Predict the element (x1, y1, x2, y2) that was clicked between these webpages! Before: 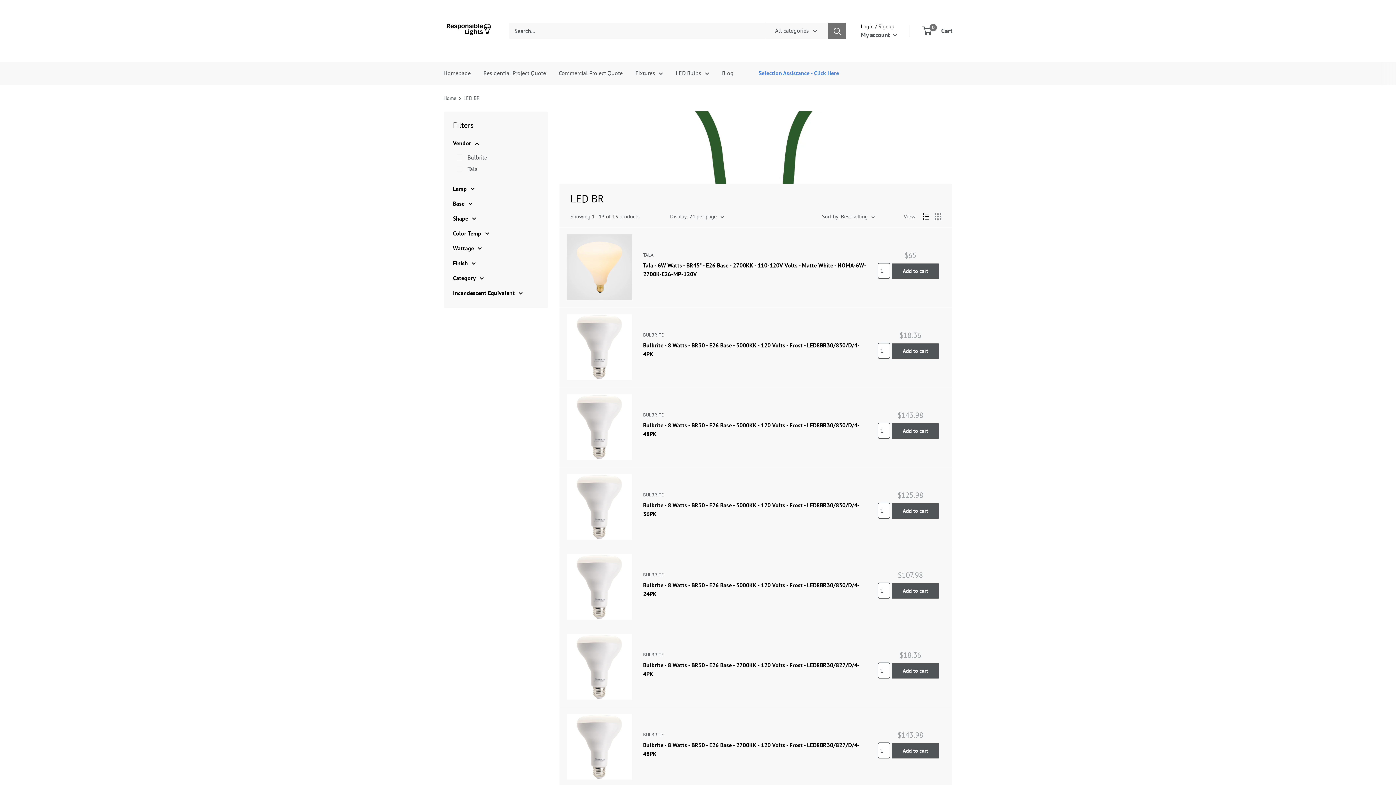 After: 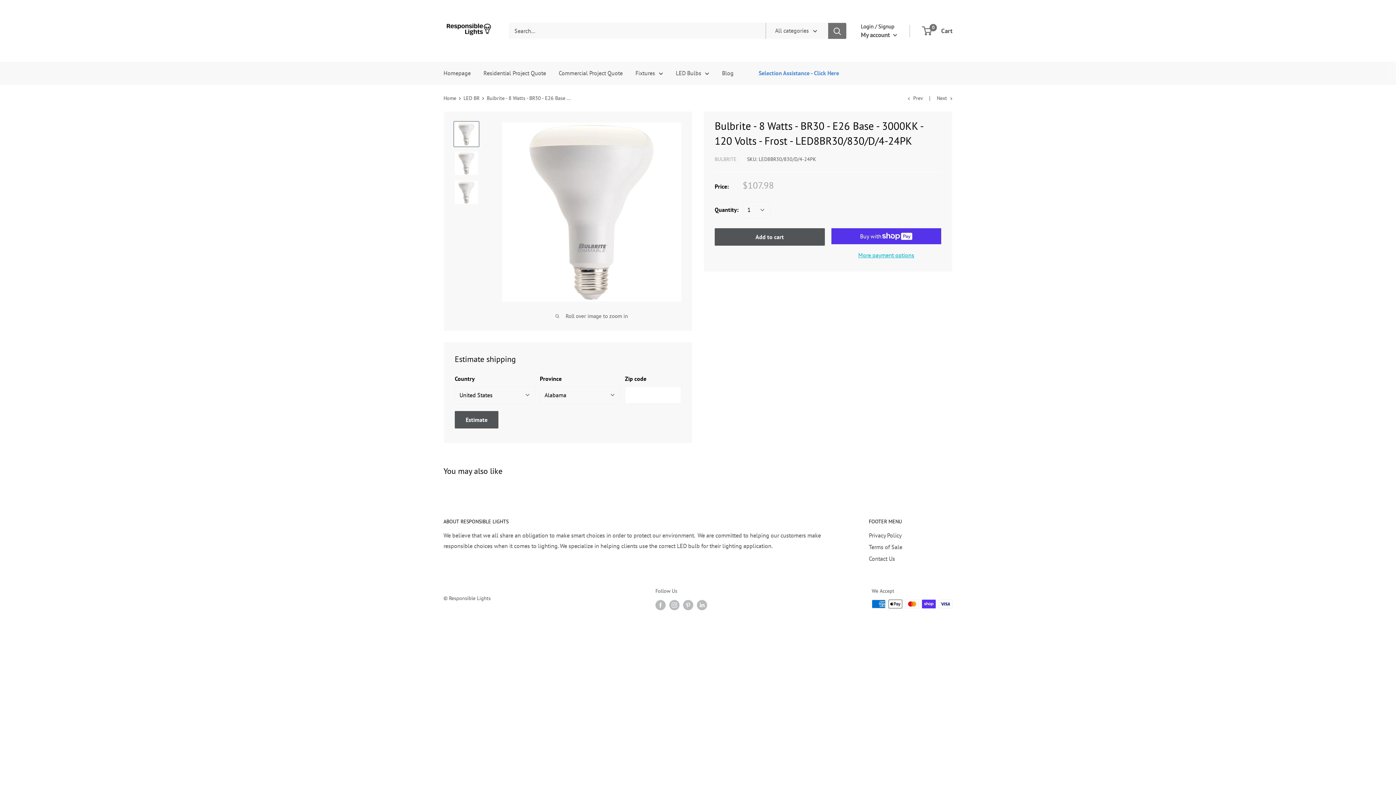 Action: bbox: (566, 554, 632, 620)